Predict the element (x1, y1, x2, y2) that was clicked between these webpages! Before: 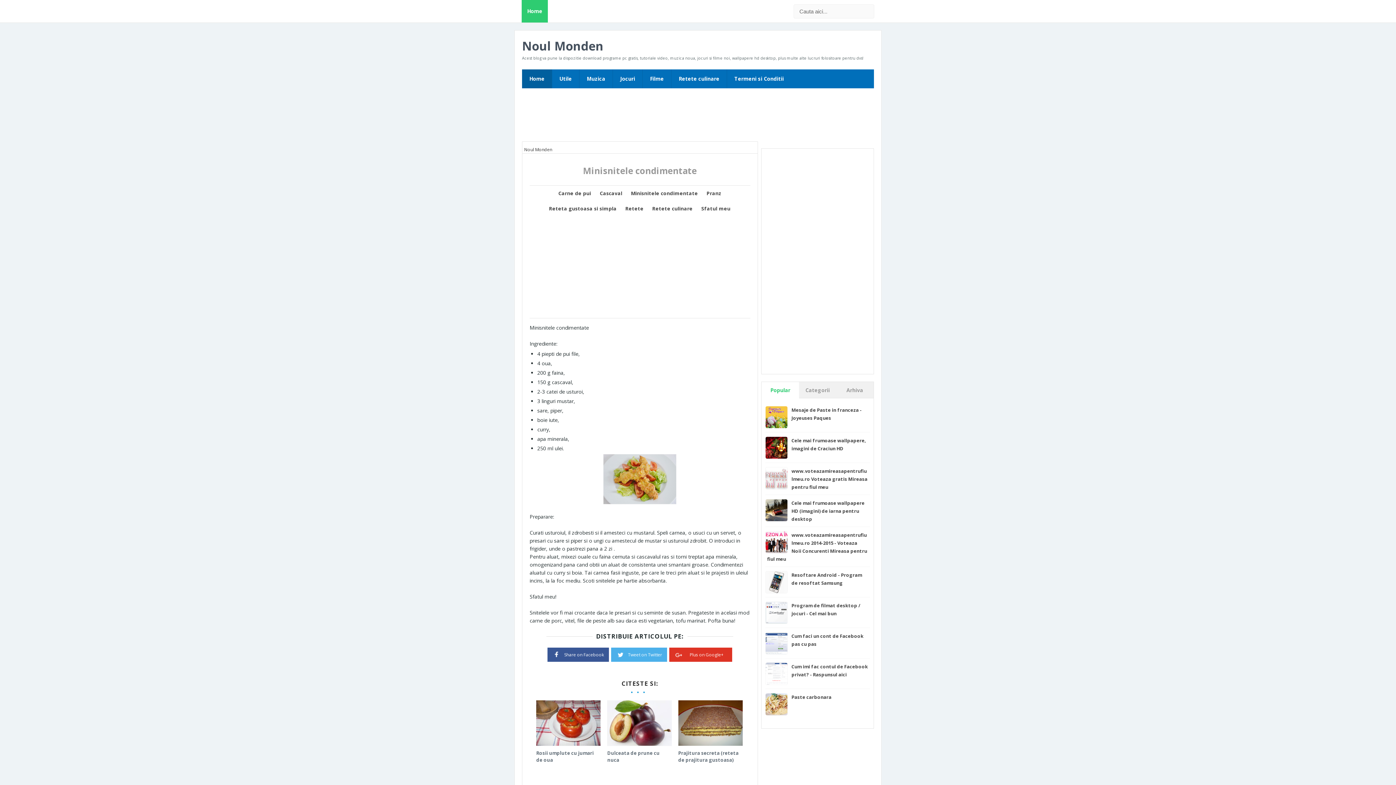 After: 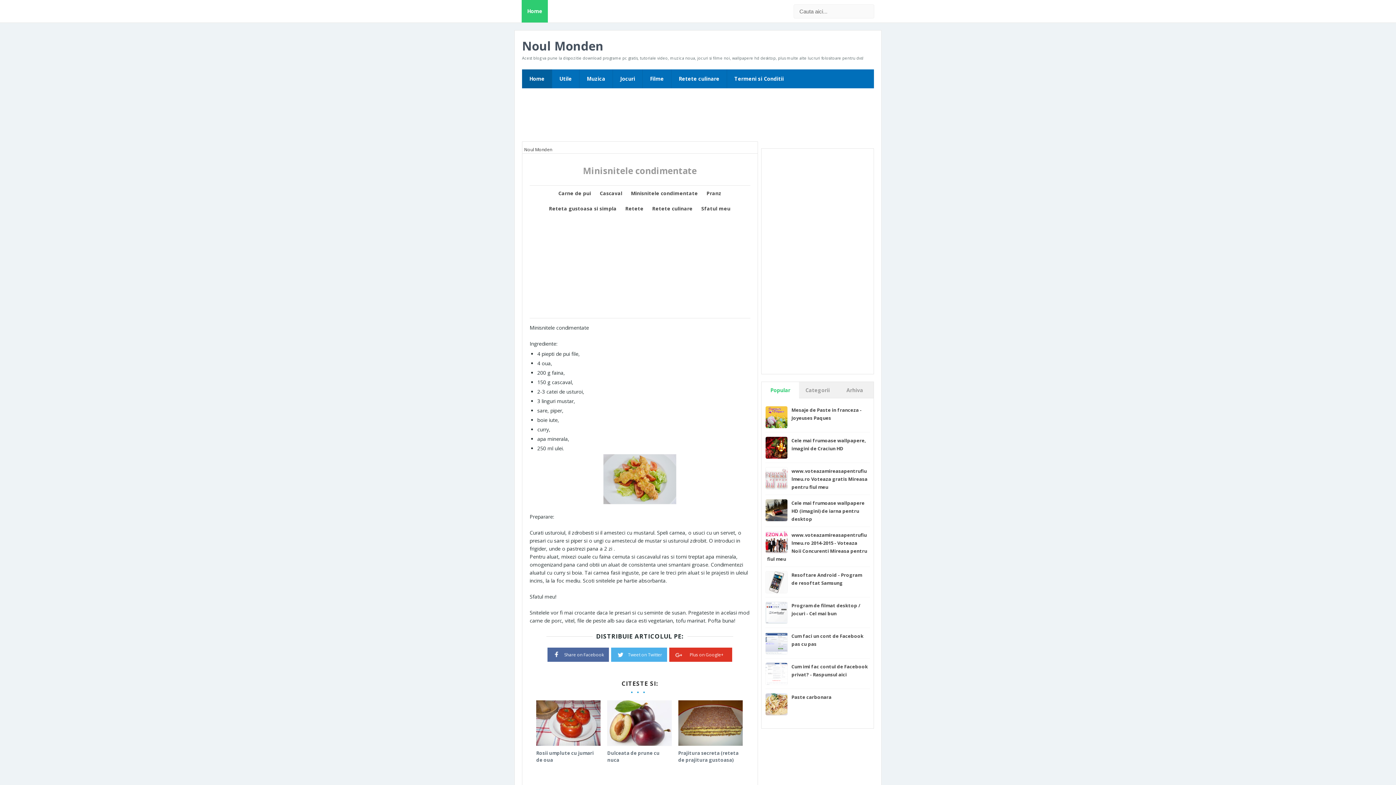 Action: label: Share on Facebook bbox: (547, 648, 609, 662)